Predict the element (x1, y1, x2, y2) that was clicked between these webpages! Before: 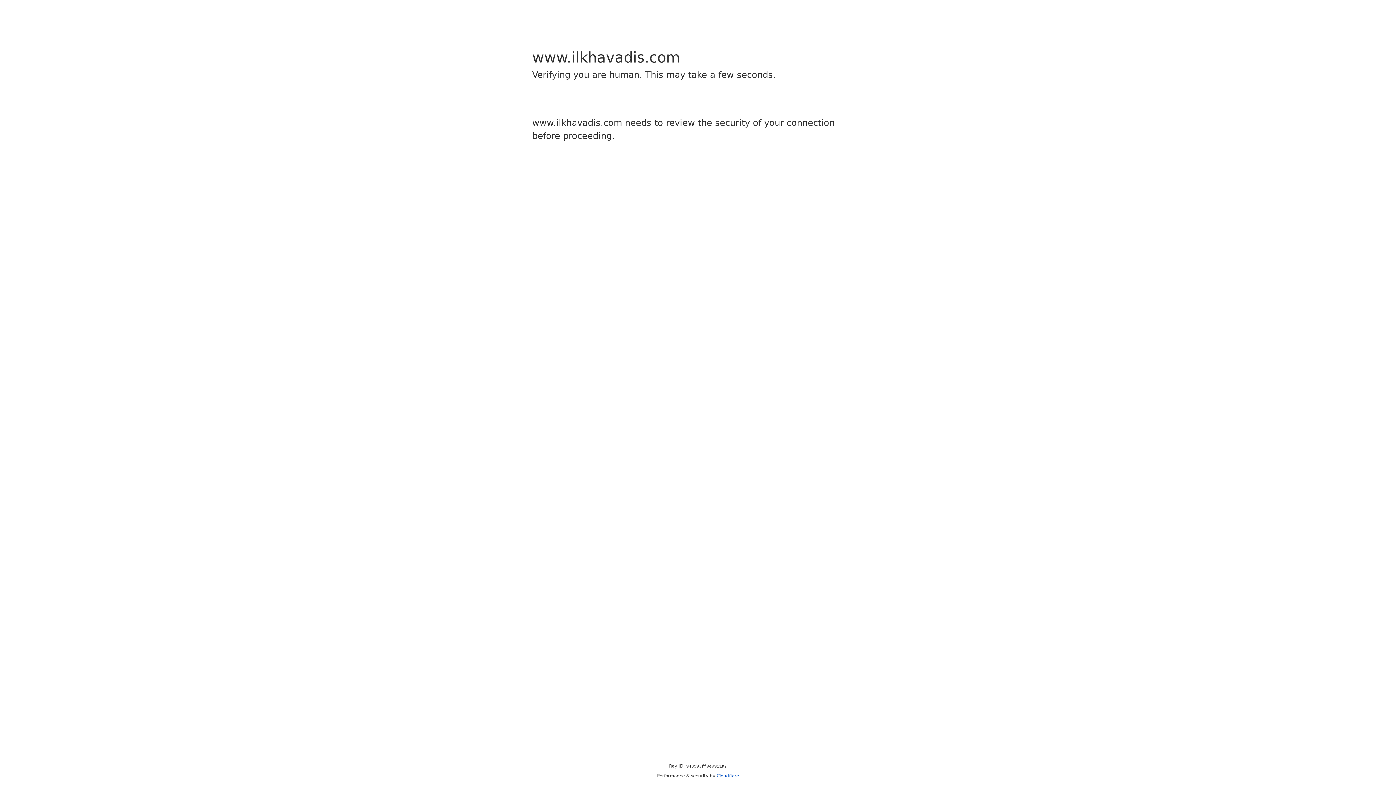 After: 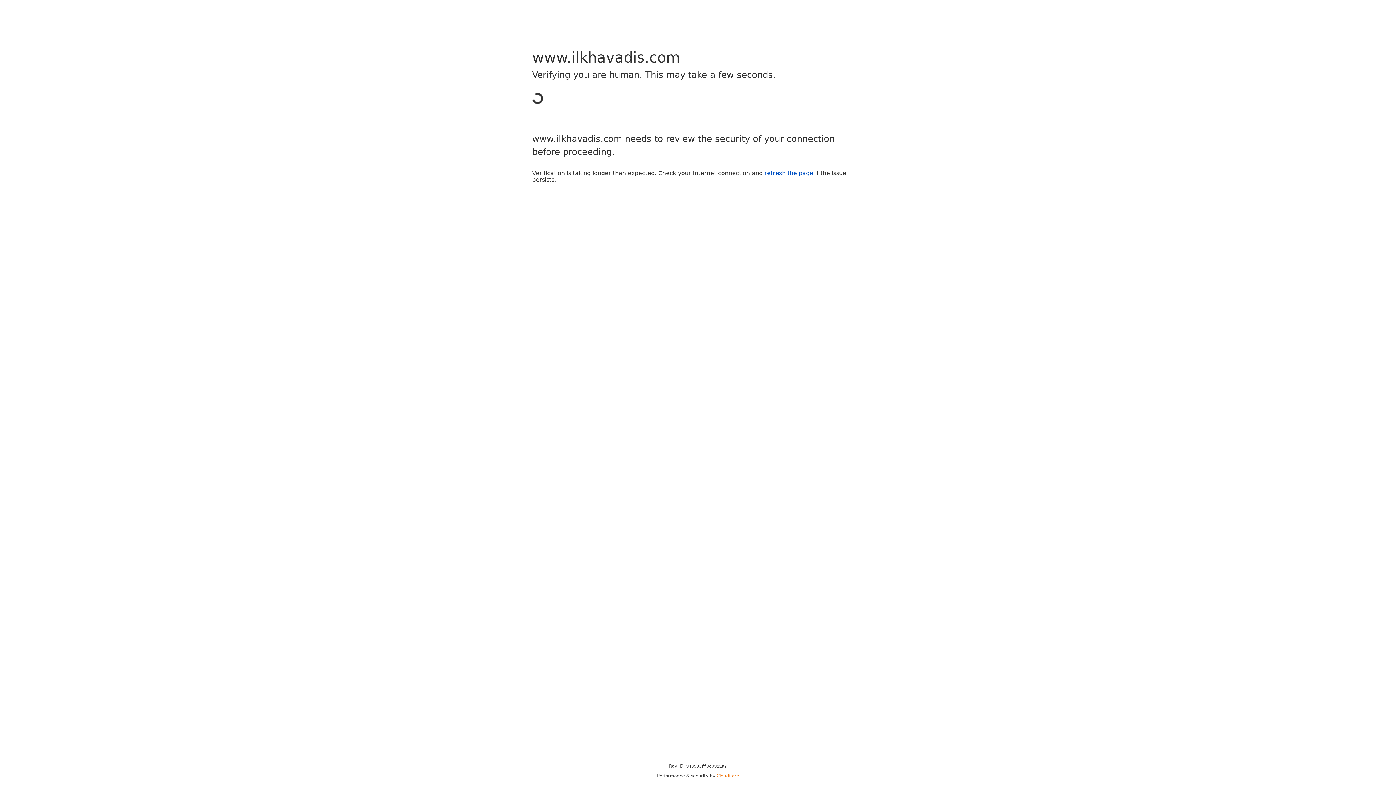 Action: bbox: (716, 773, 739, 778) label: Cloudflare